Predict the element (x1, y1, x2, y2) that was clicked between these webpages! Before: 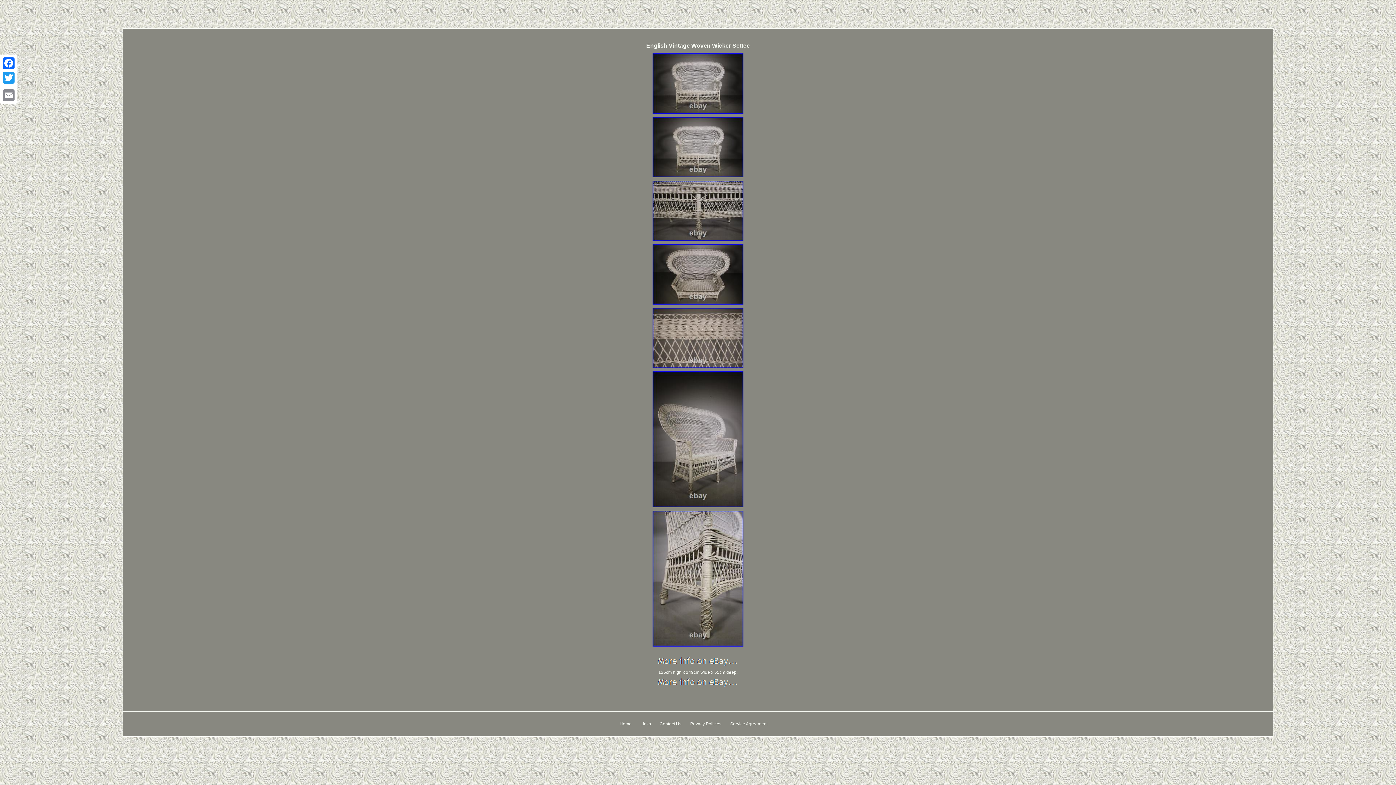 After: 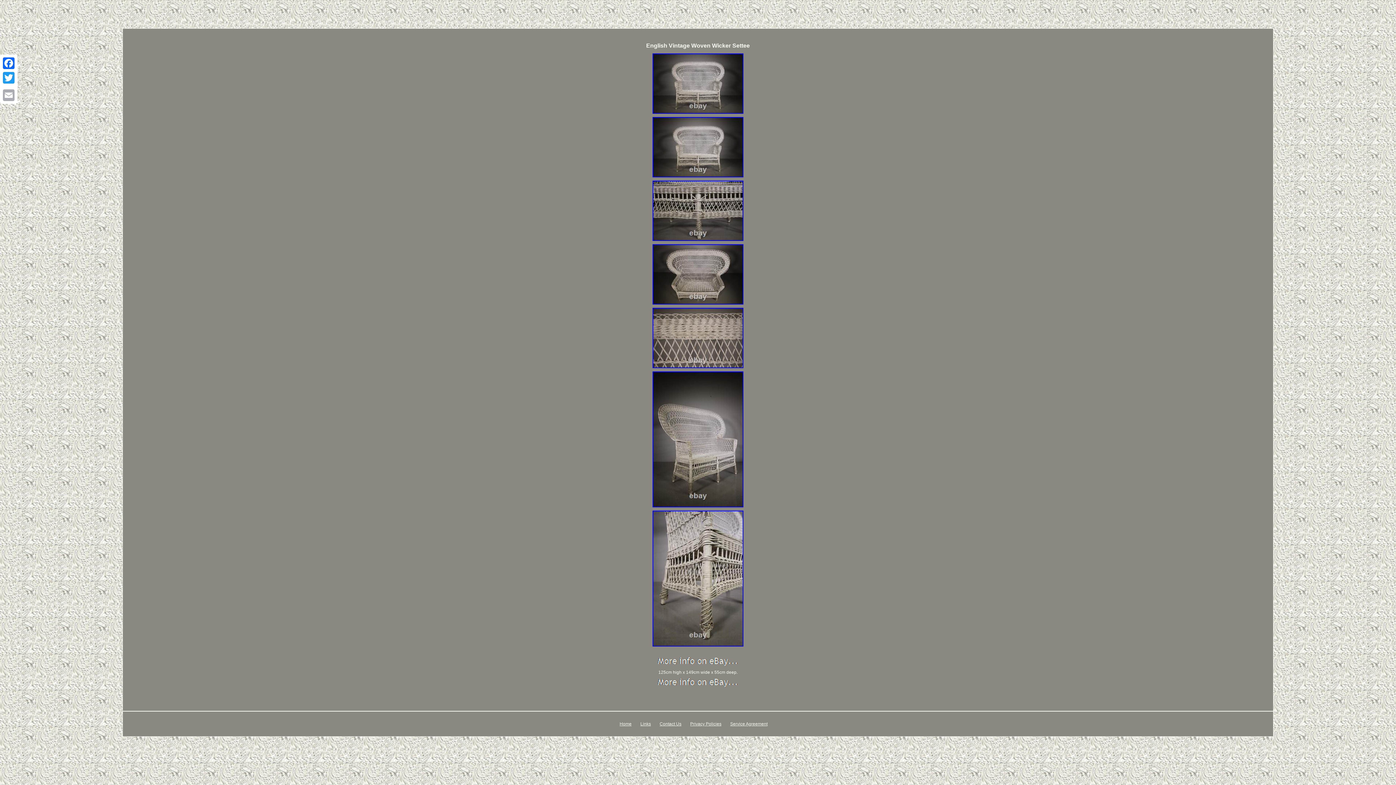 Action: bbox: (1, 88, 16, 102) label: Email